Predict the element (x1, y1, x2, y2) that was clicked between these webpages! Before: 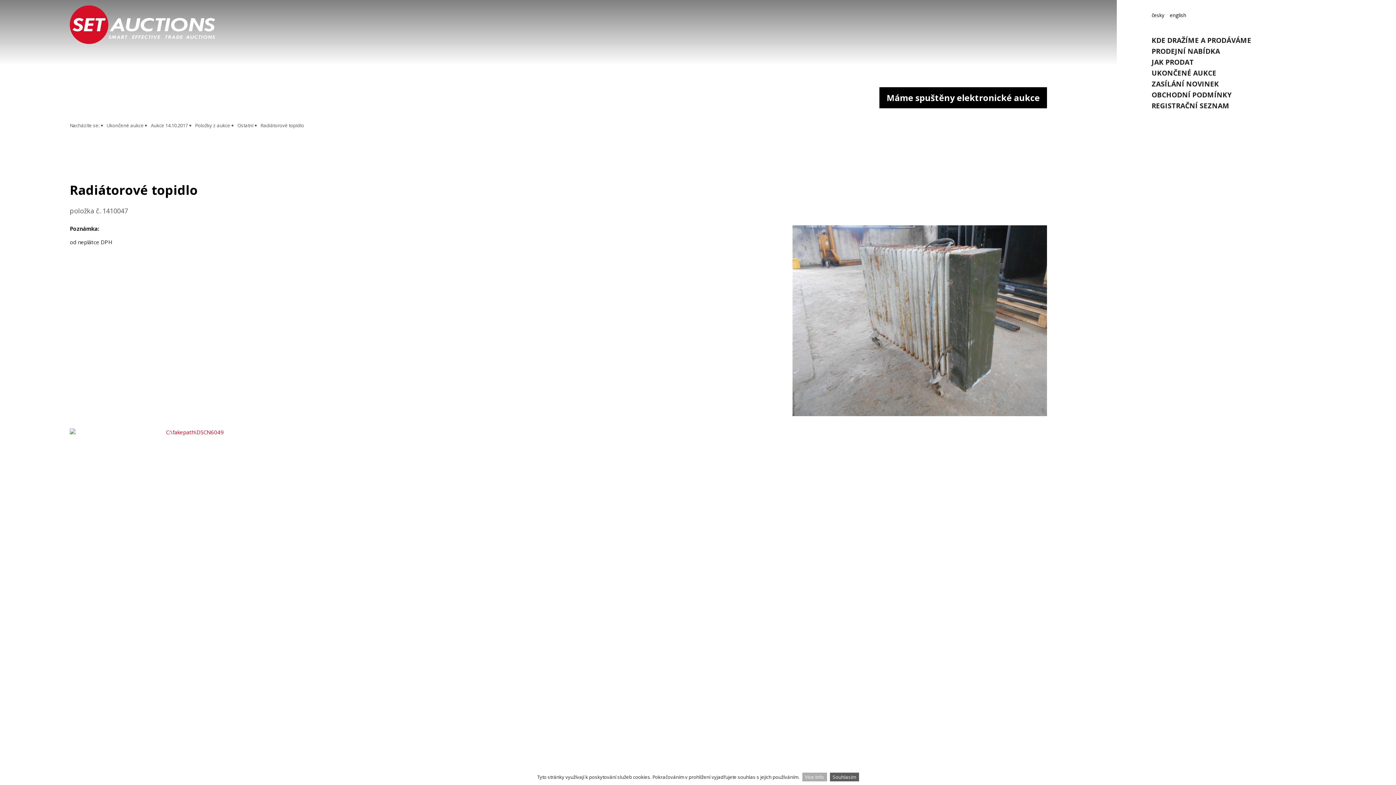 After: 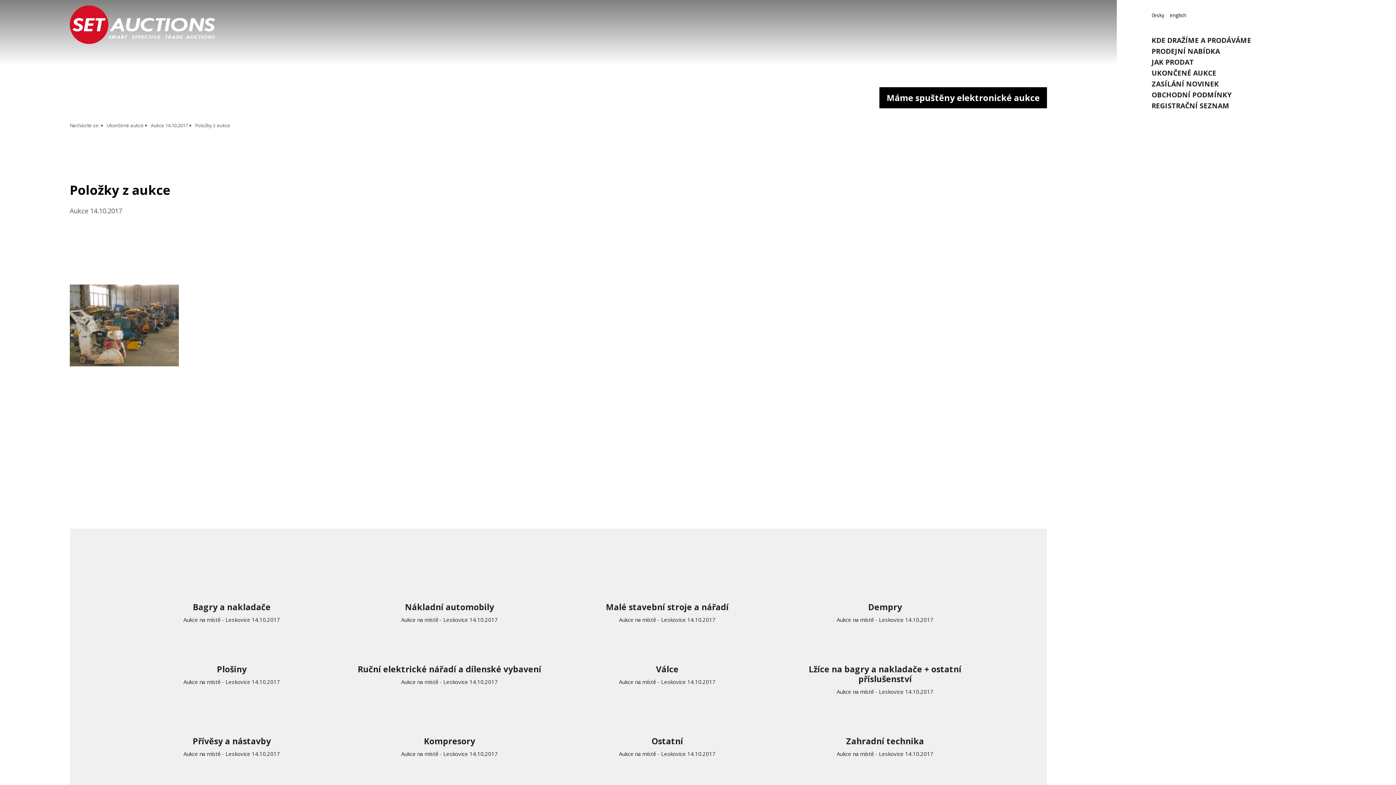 Action: bbox: (195, 122, 230, 128) label: Položky z aukce